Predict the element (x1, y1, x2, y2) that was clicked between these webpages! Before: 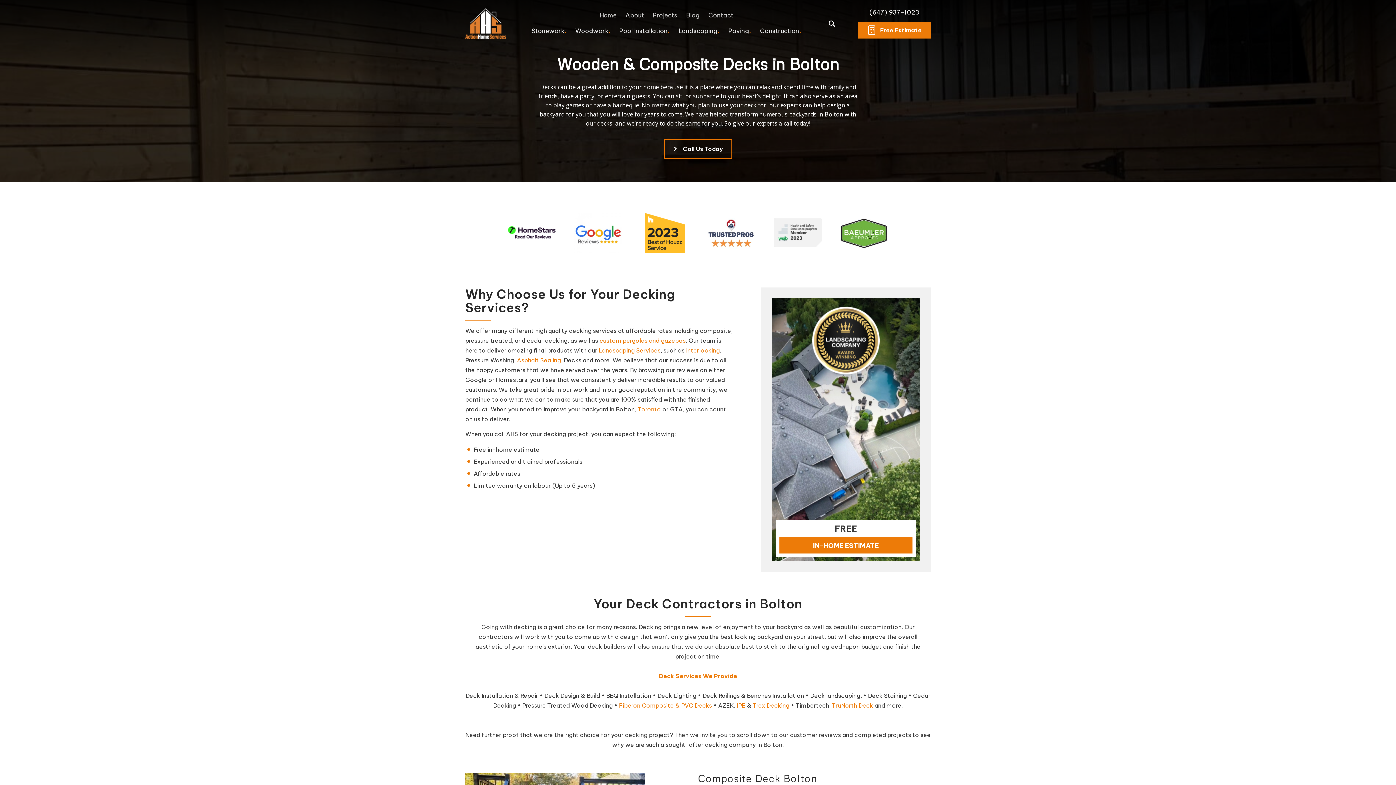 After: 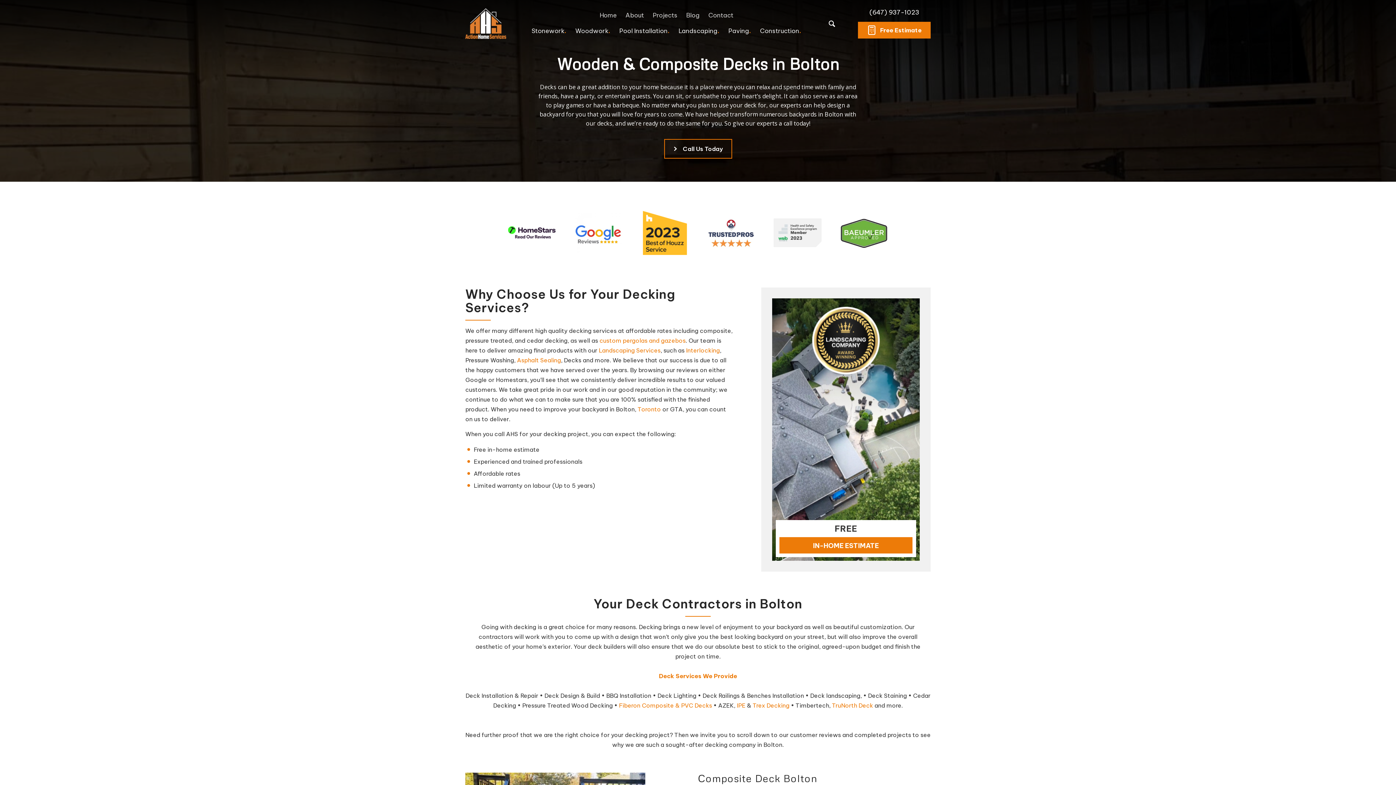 Action: bbox: (631, 203, 698, 262)